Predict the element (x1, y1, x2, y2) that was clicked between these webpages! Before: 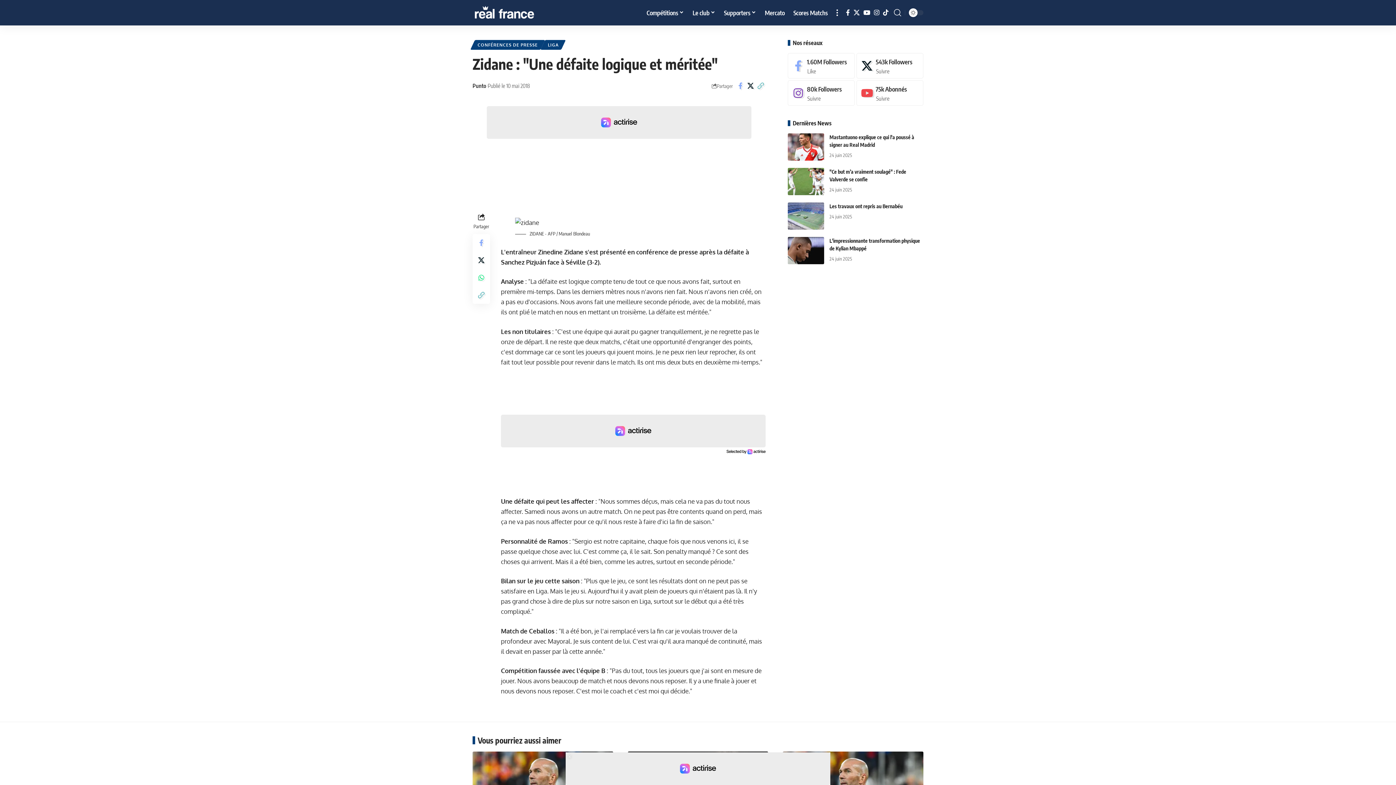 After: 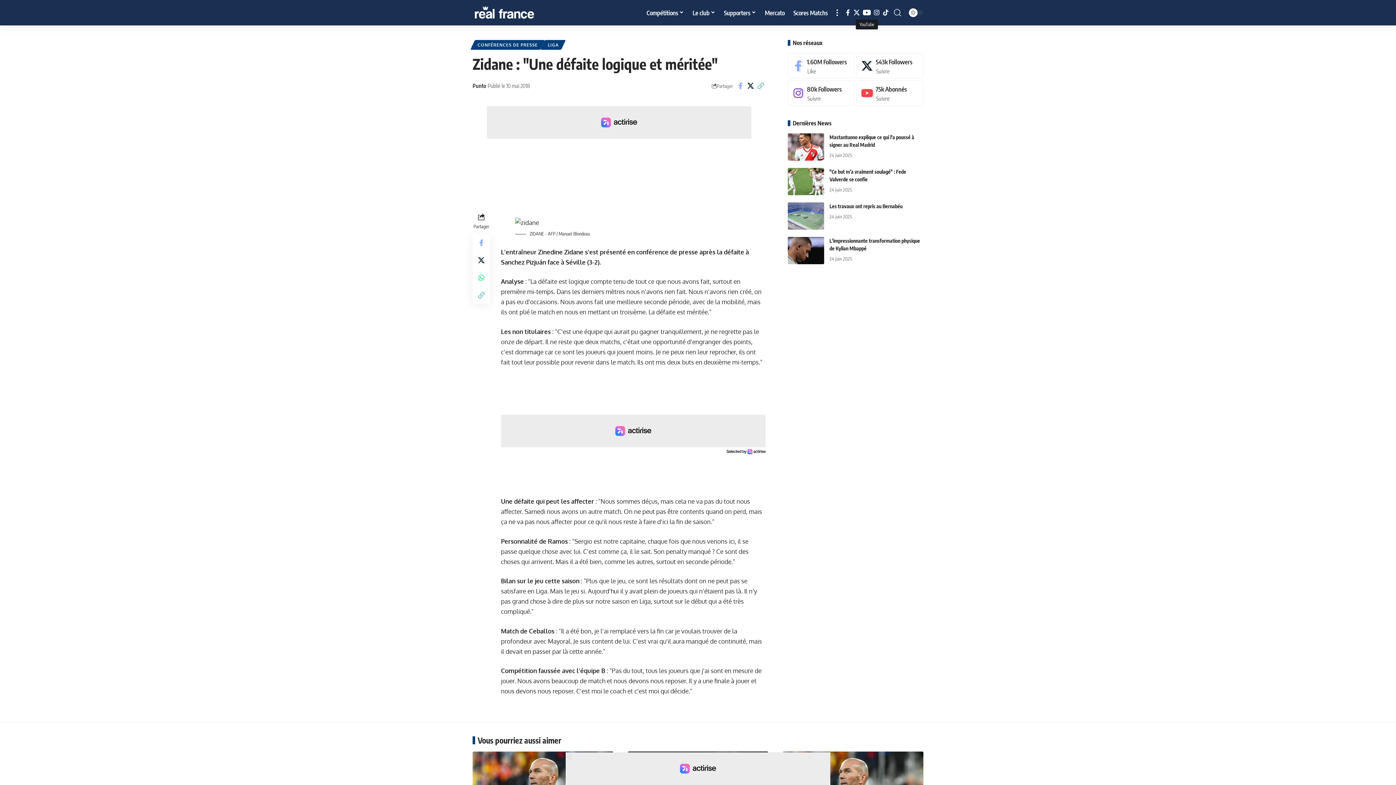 Action: label: YouTube bbox: (861, 7, 872, 17)